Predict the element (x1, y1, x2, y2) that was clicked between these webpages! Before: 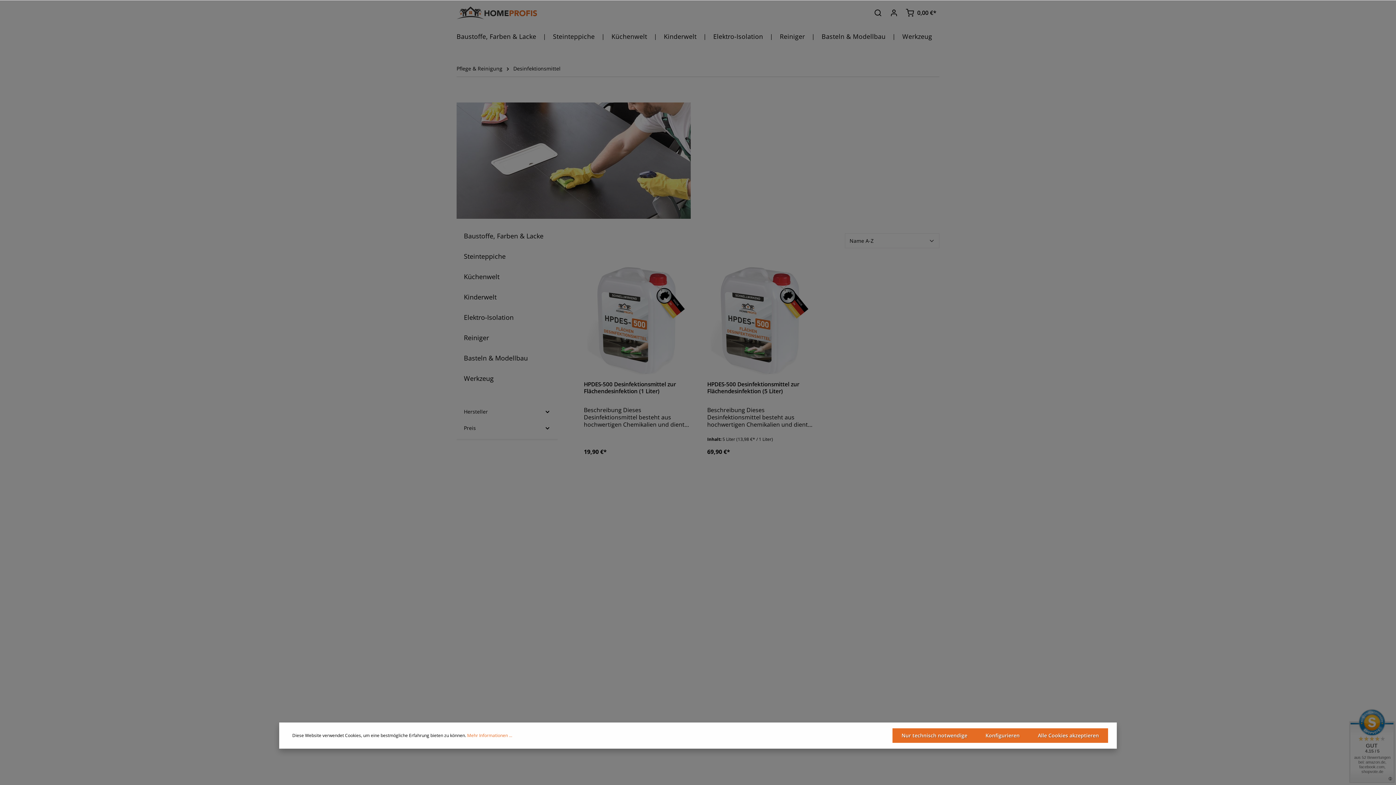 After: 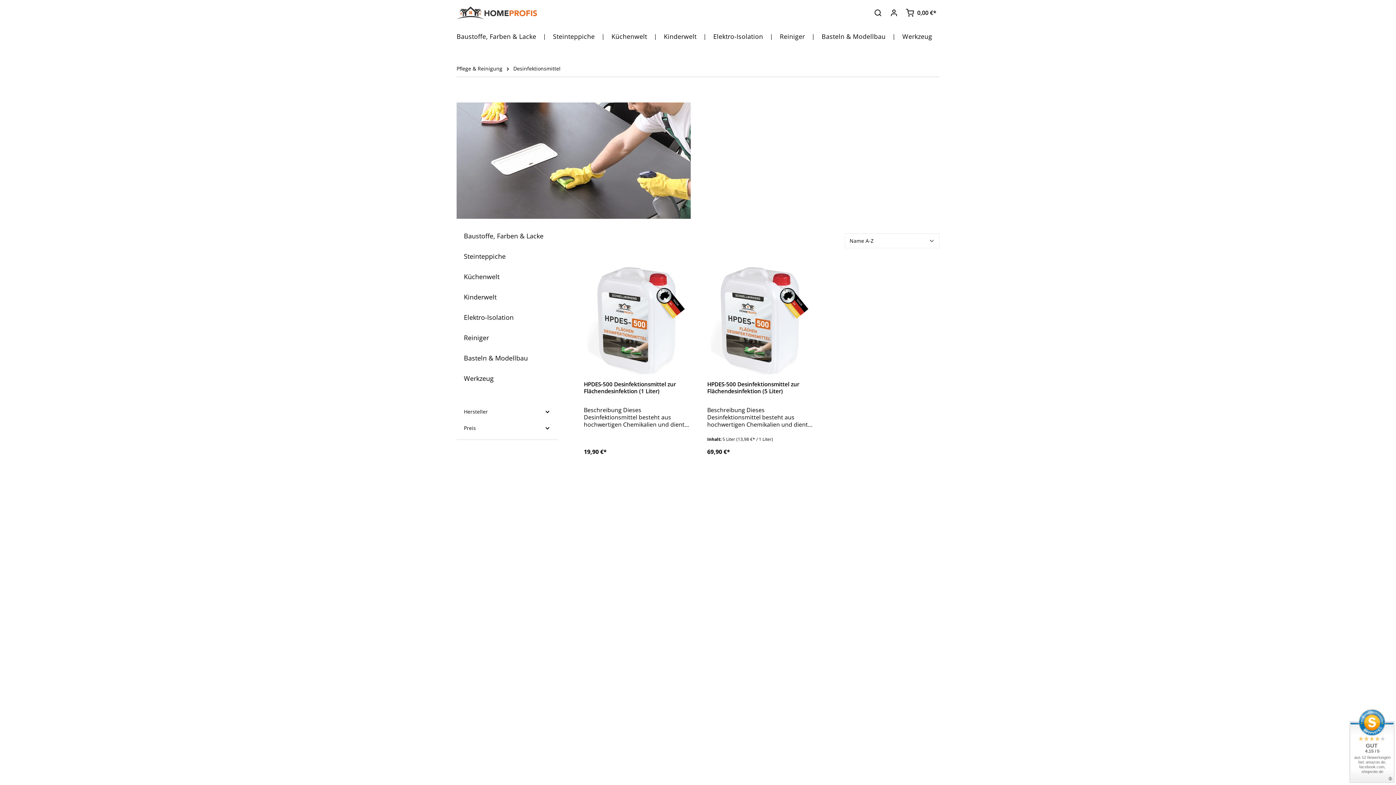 Action: label: Nur technisch notwendige bbox: (892, 728, 976, 743)